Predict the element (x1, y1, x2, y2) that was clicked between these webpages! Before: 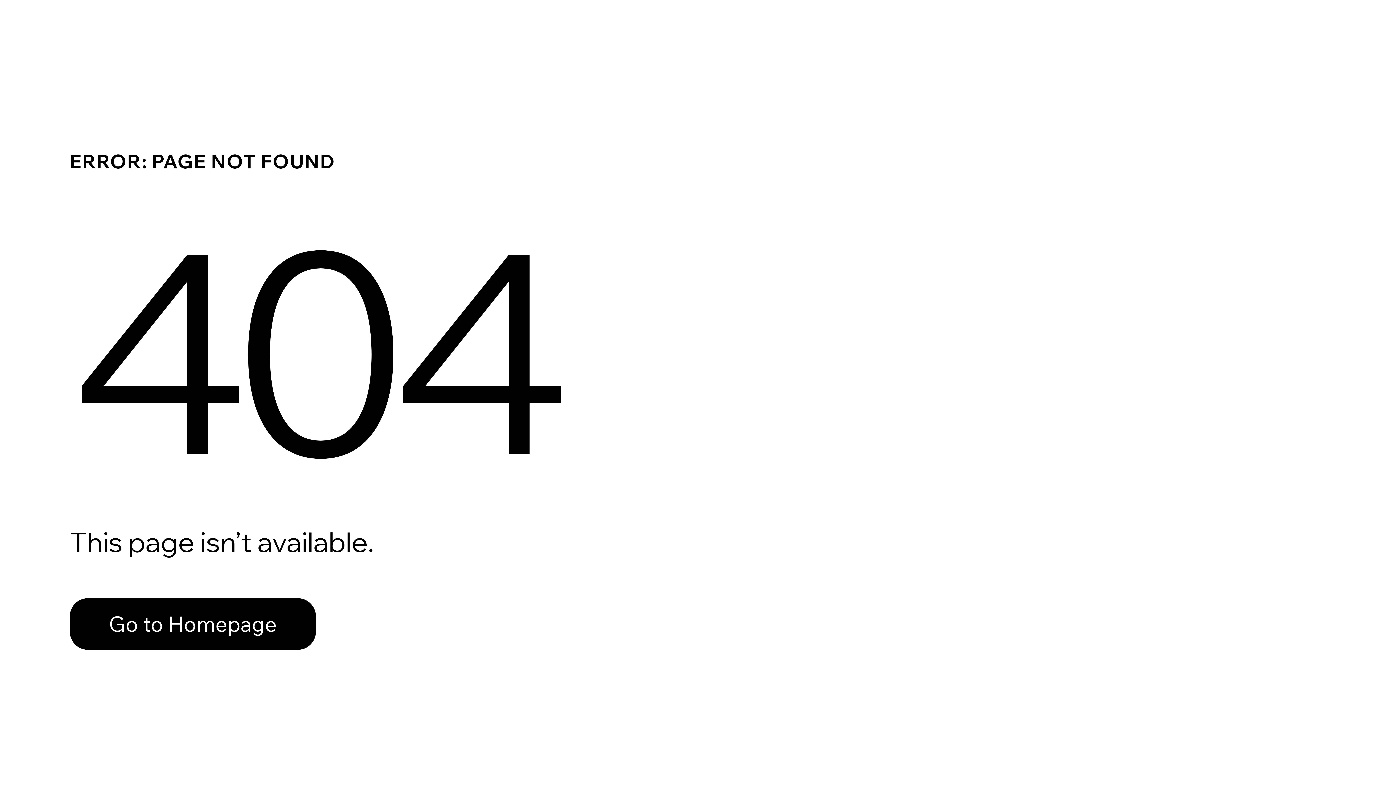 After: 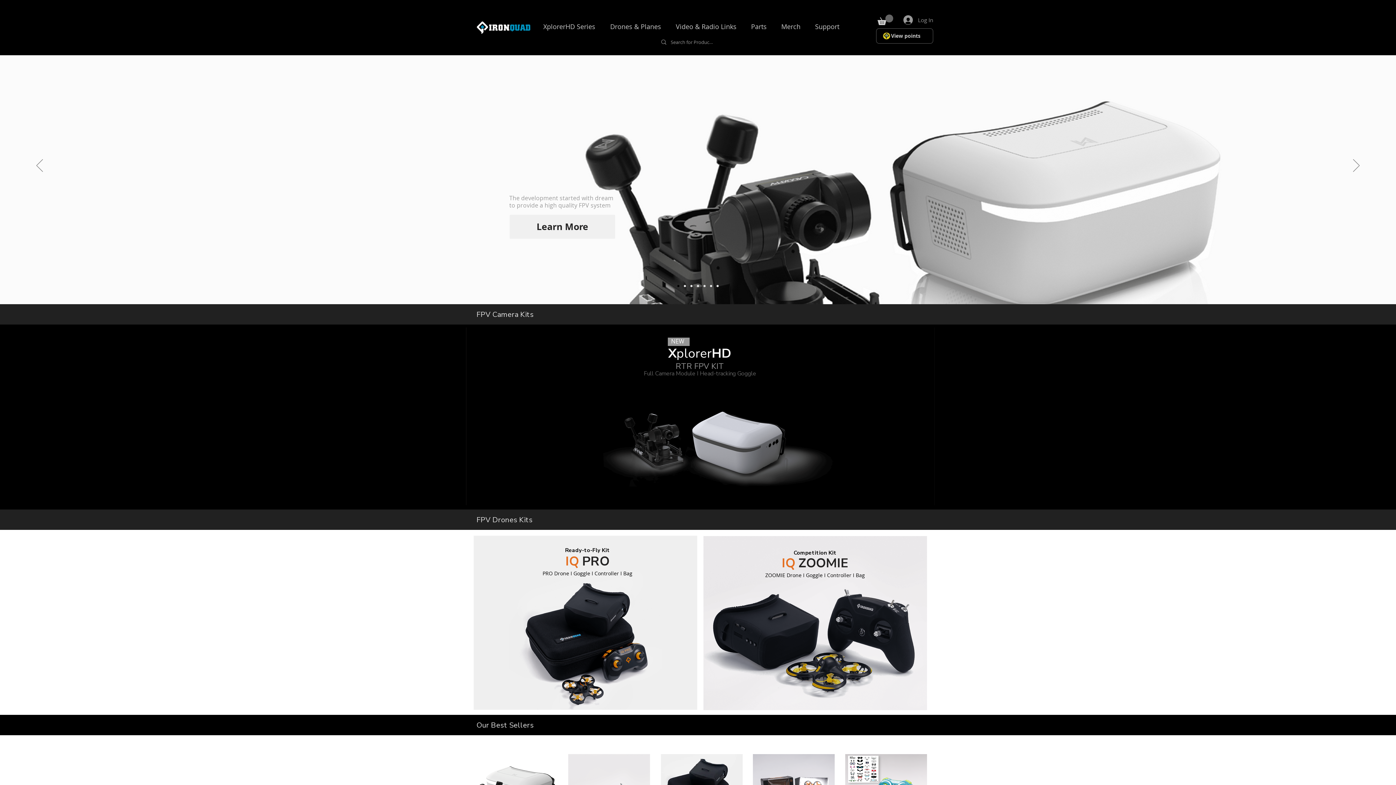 Action: label: Go to Homepage bbox: (69, 598, 316, 650)